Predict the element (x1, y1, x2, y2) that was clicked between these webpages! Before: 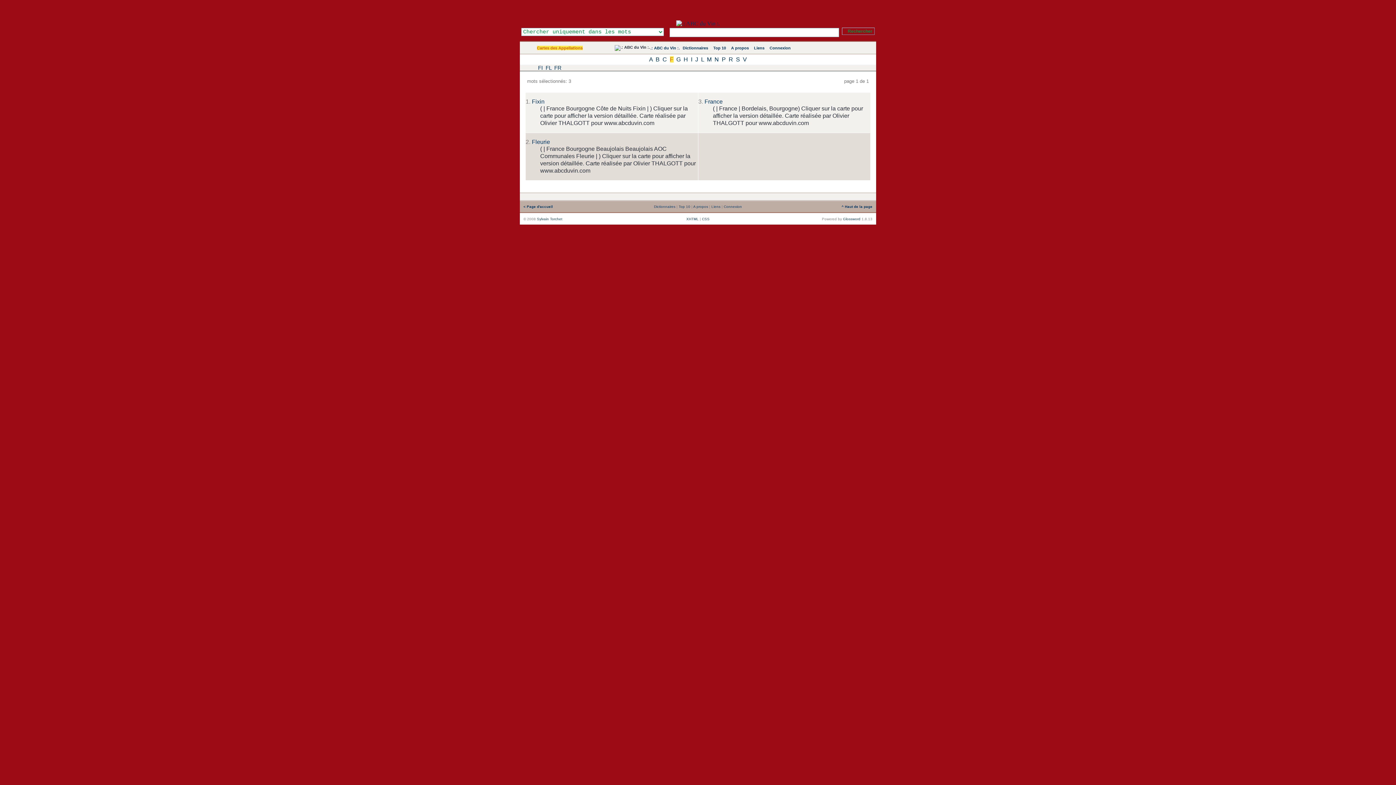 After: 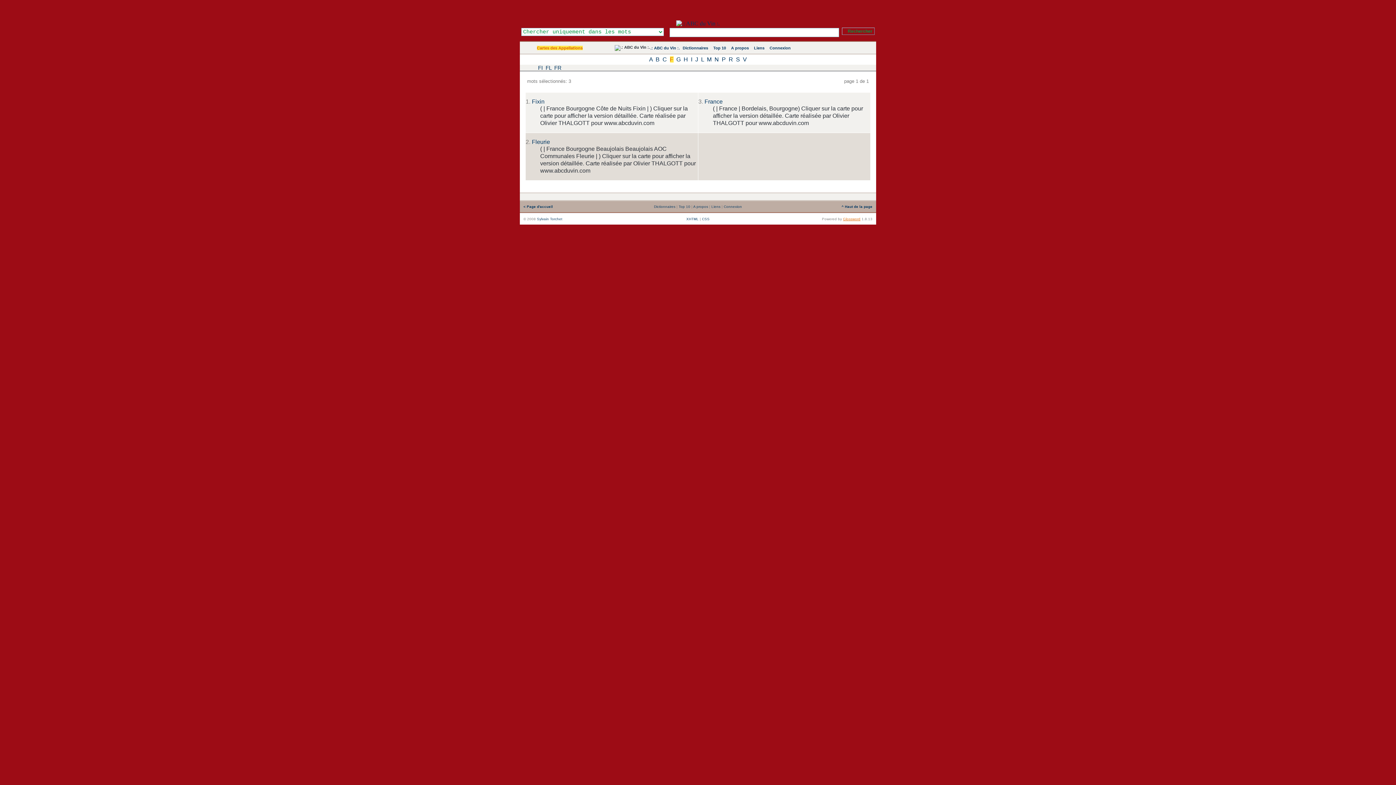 Action: label: Glossword bbox: (843, 217, 860, 221)